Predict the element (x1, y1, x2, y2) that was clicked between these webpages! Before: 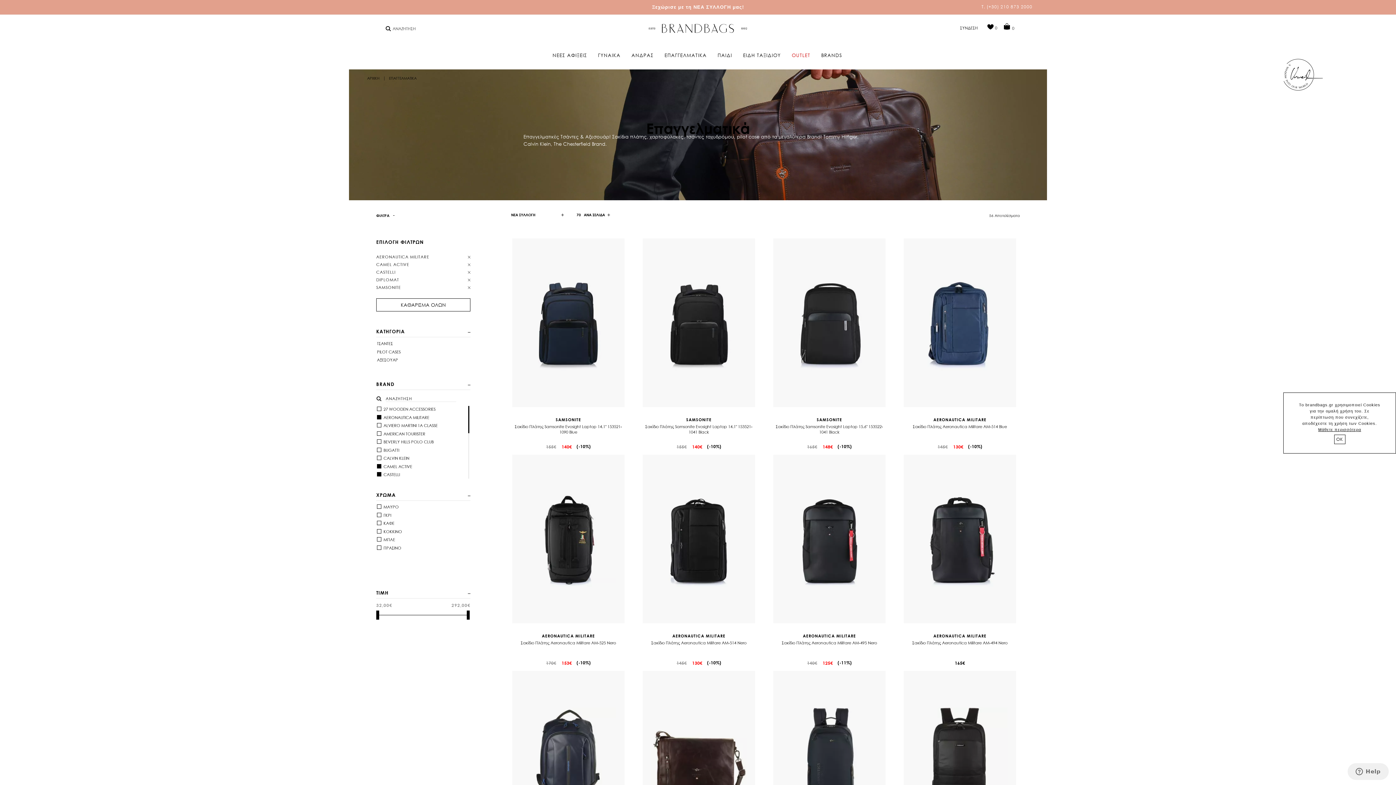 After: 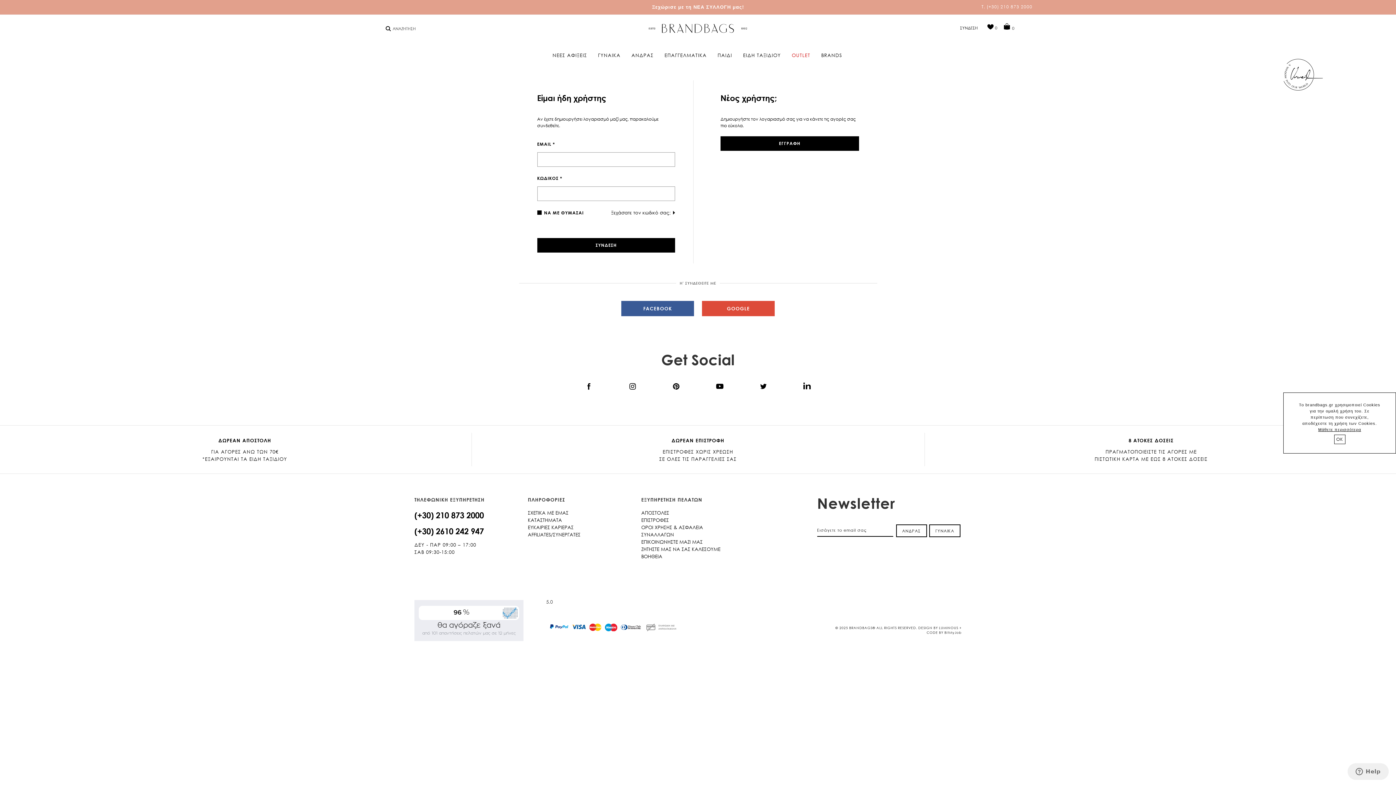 Action: label: ΣΥΝΔΕΣΗ bbox: (960, 25, 978, 30)